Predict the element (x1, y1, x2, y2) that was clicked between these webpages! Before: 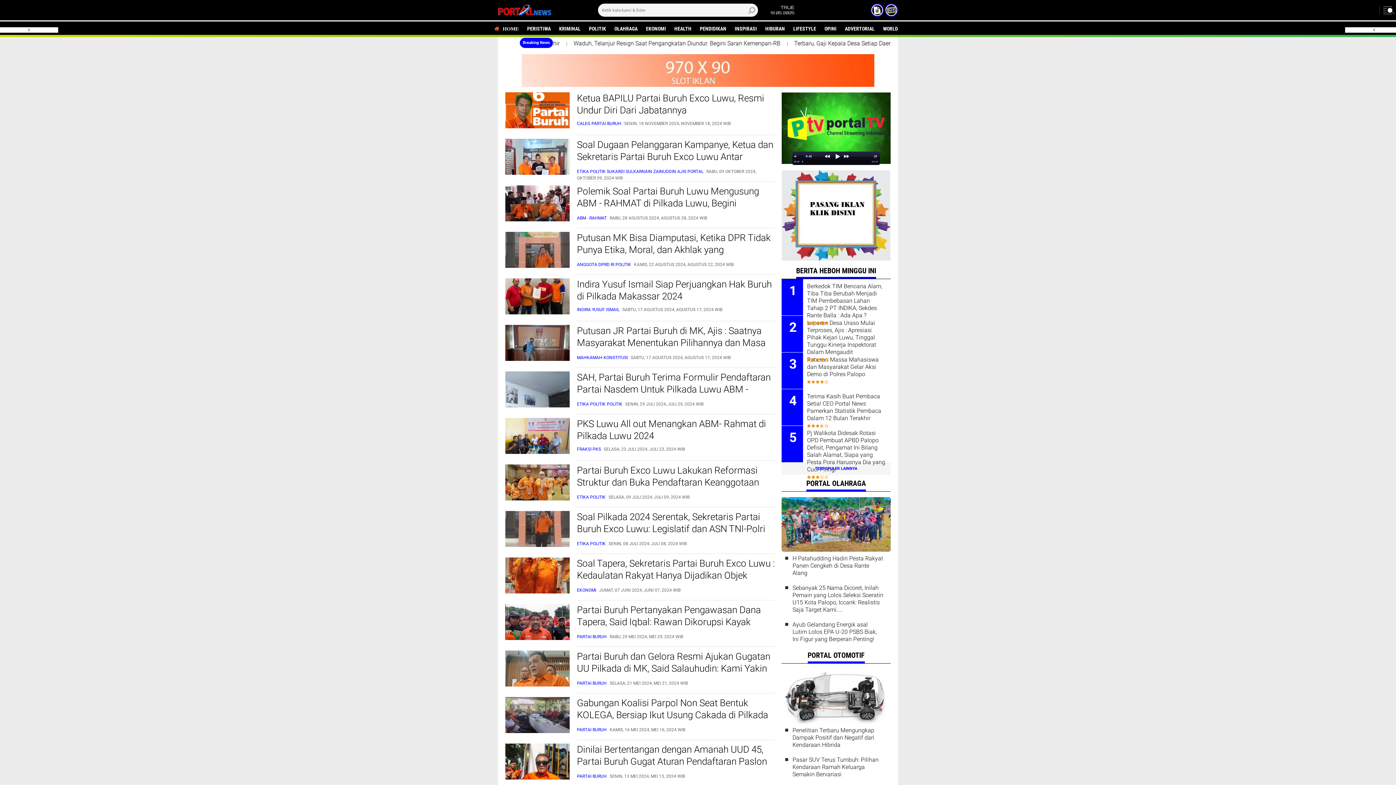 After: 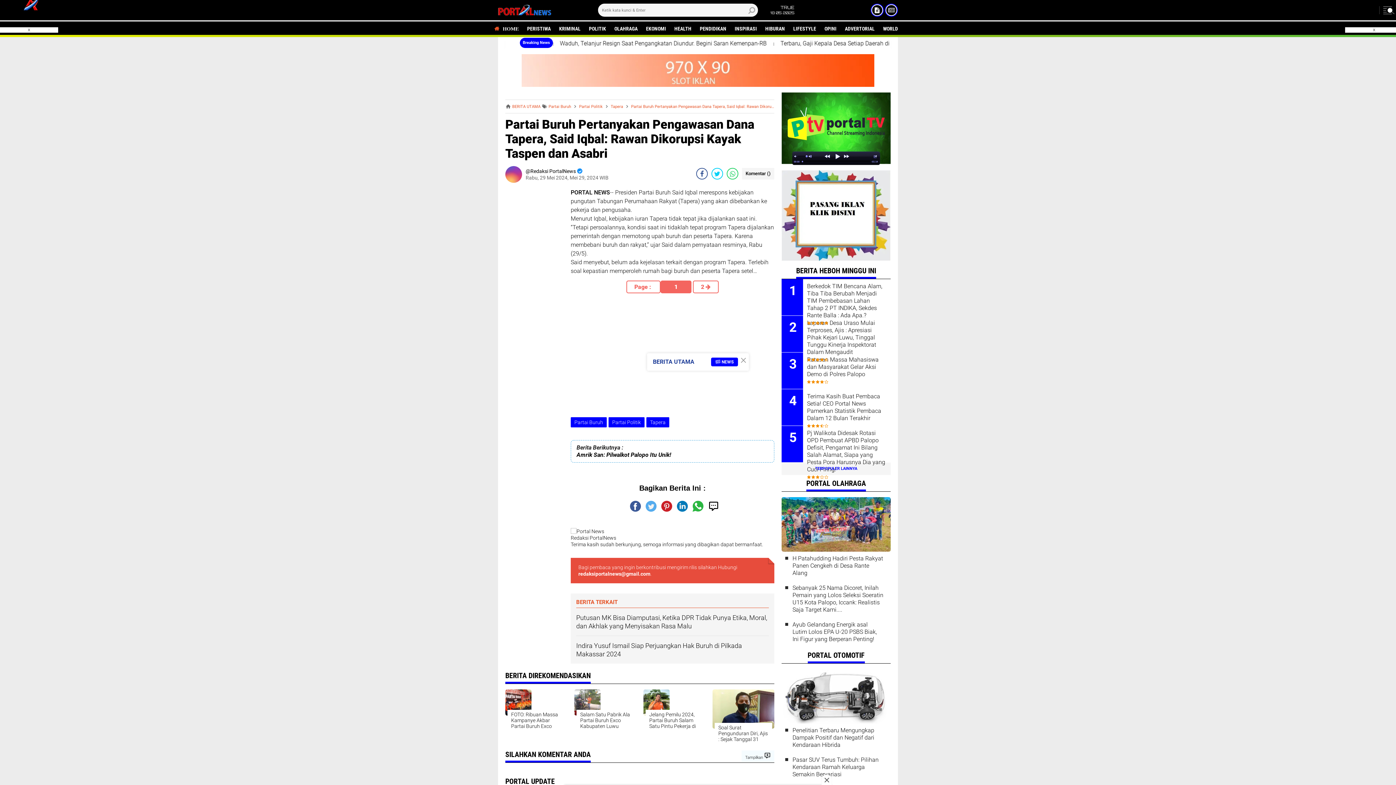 Action: bbox: (577, 604, 775, 640) label: Partai Buruh Pertanyakan Pengawasan Dana Tapera, Said Iqbal: Rawan Dikorupsi Kayak Taspen dan Asabri